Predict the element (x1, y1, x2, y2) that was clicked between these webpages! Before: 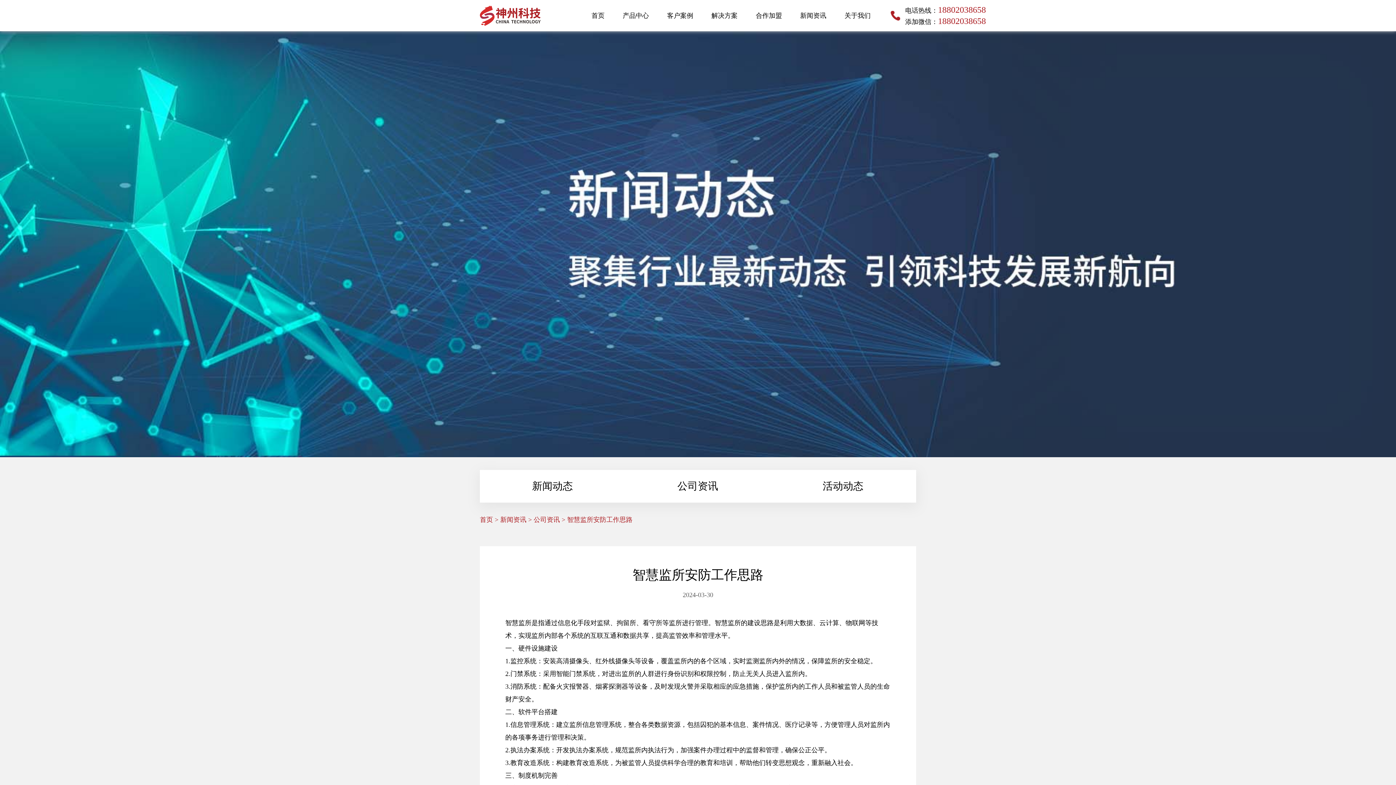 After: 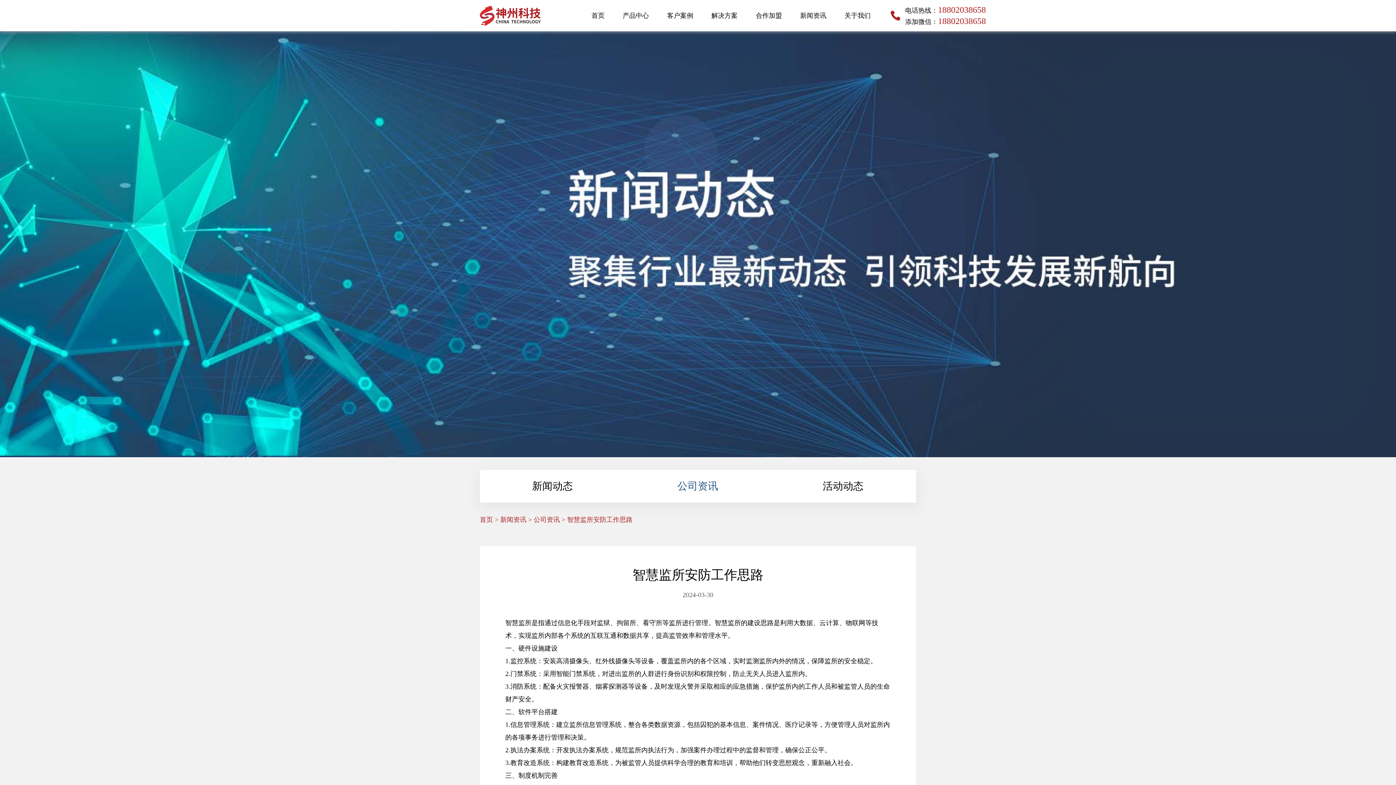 Action: label: 公司资讯 bbox: (625, 470, 770, 502)